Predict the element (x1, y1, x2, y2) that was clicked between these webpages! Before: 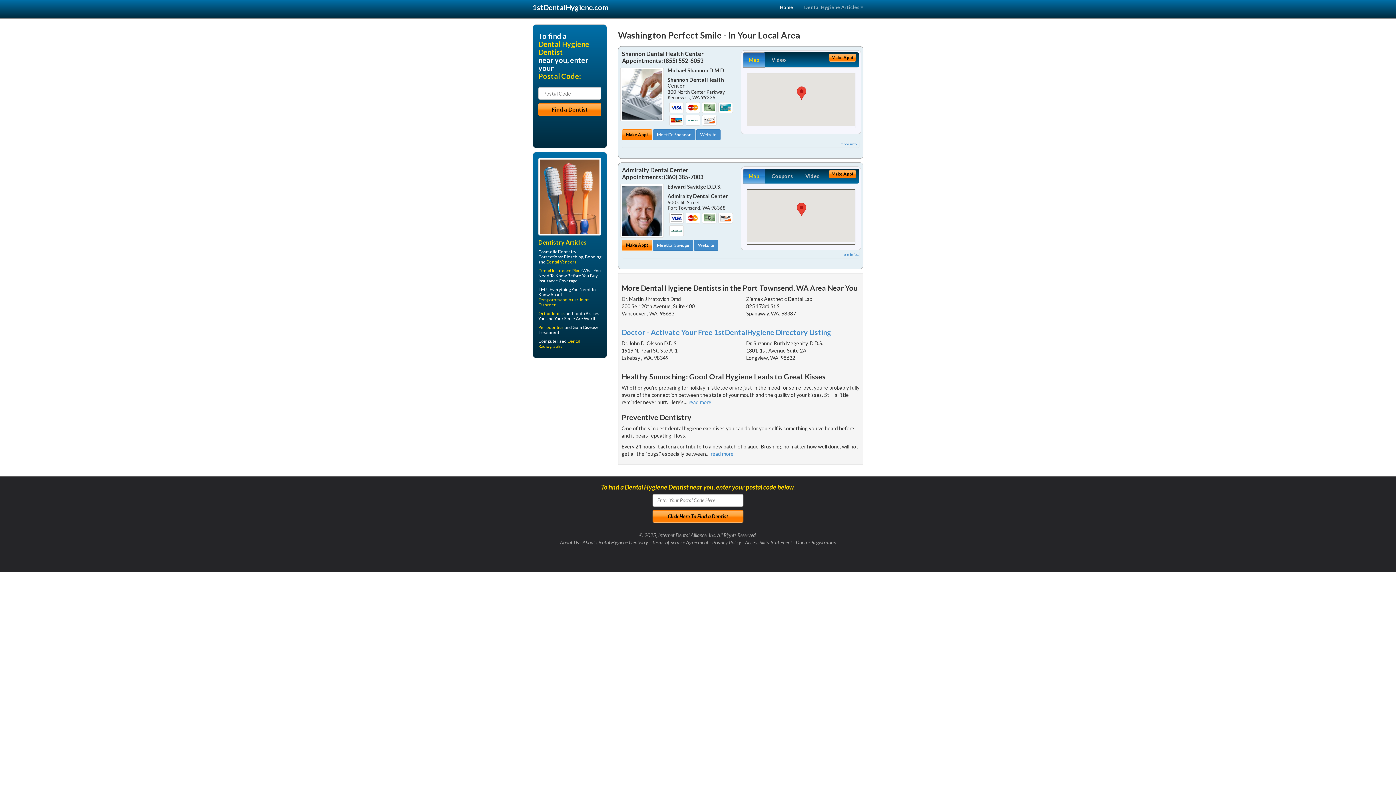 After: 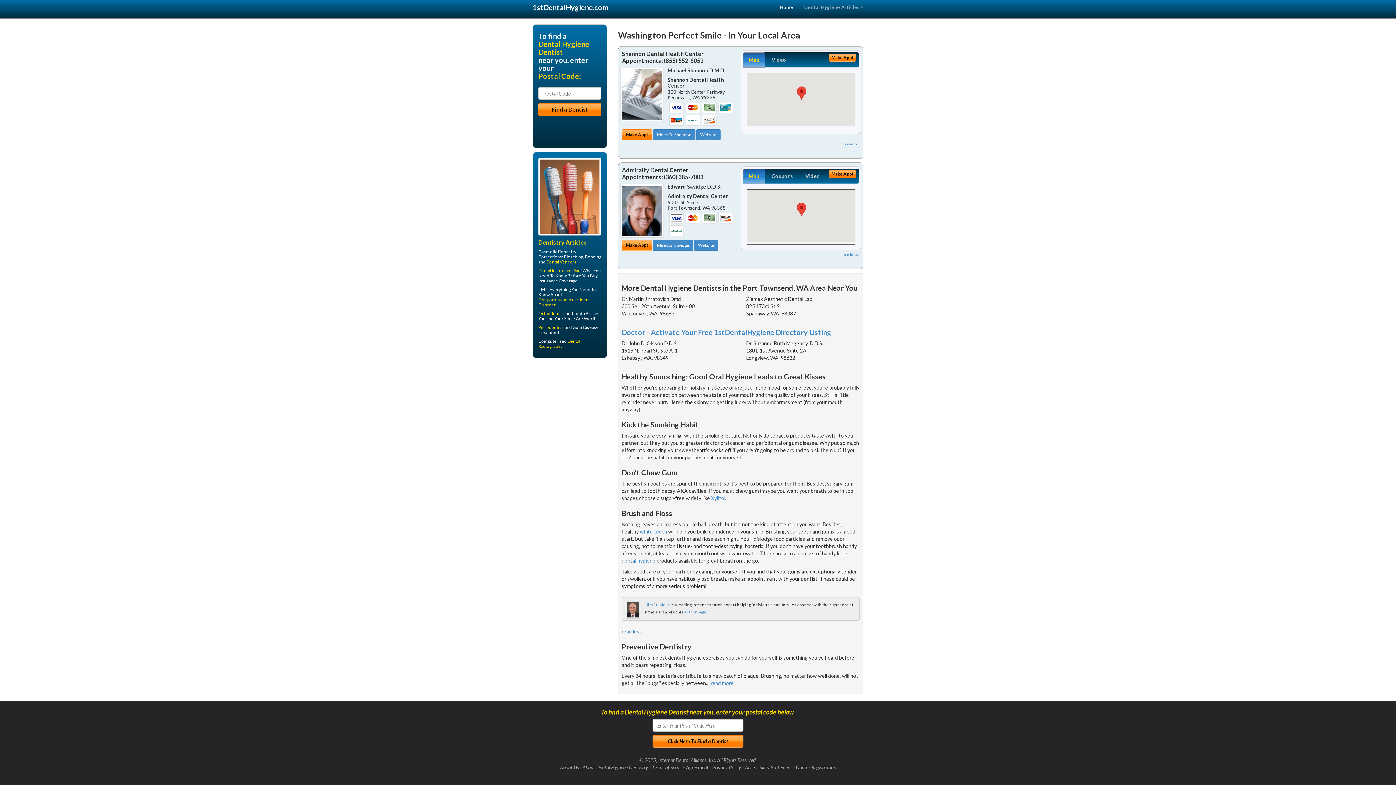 Action: label: read more bbox: (688, 399, 711, 405)